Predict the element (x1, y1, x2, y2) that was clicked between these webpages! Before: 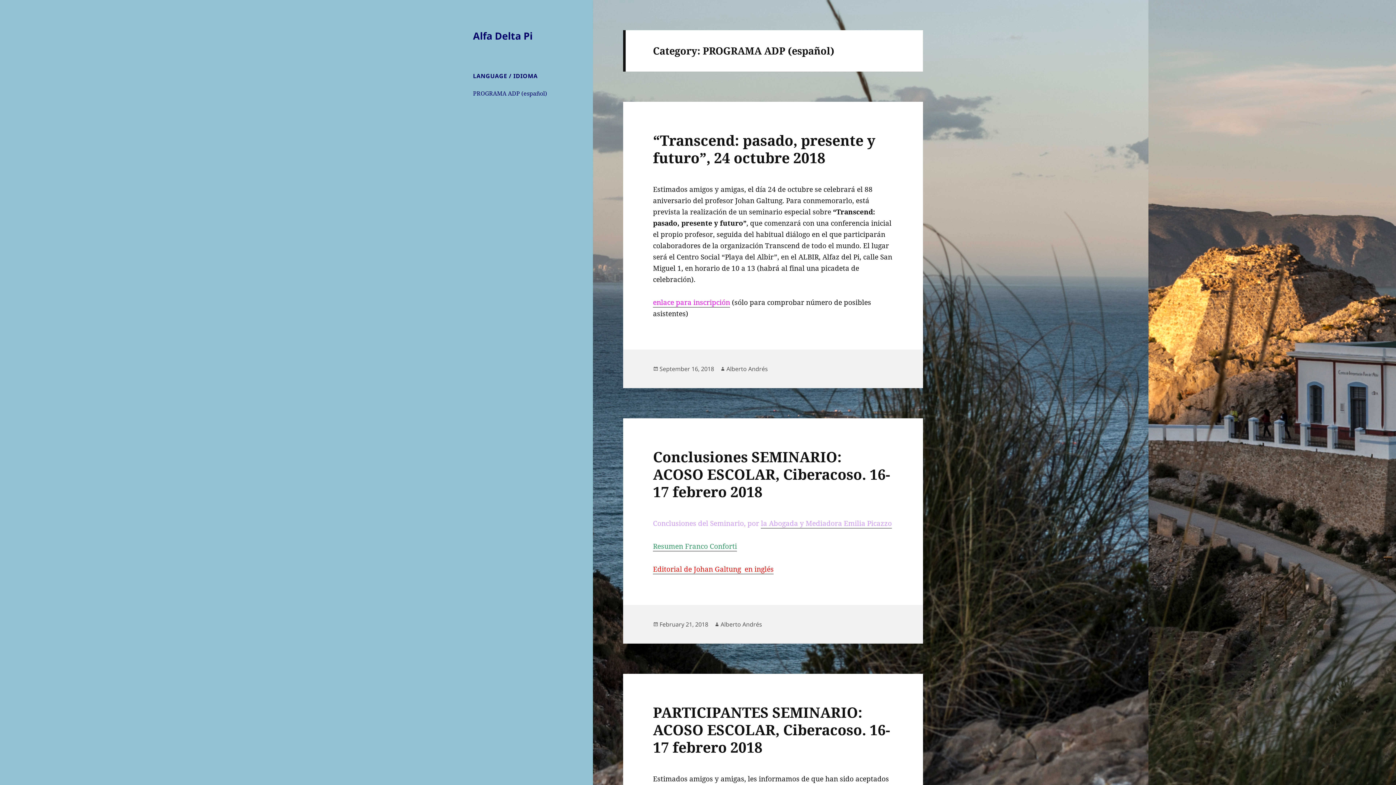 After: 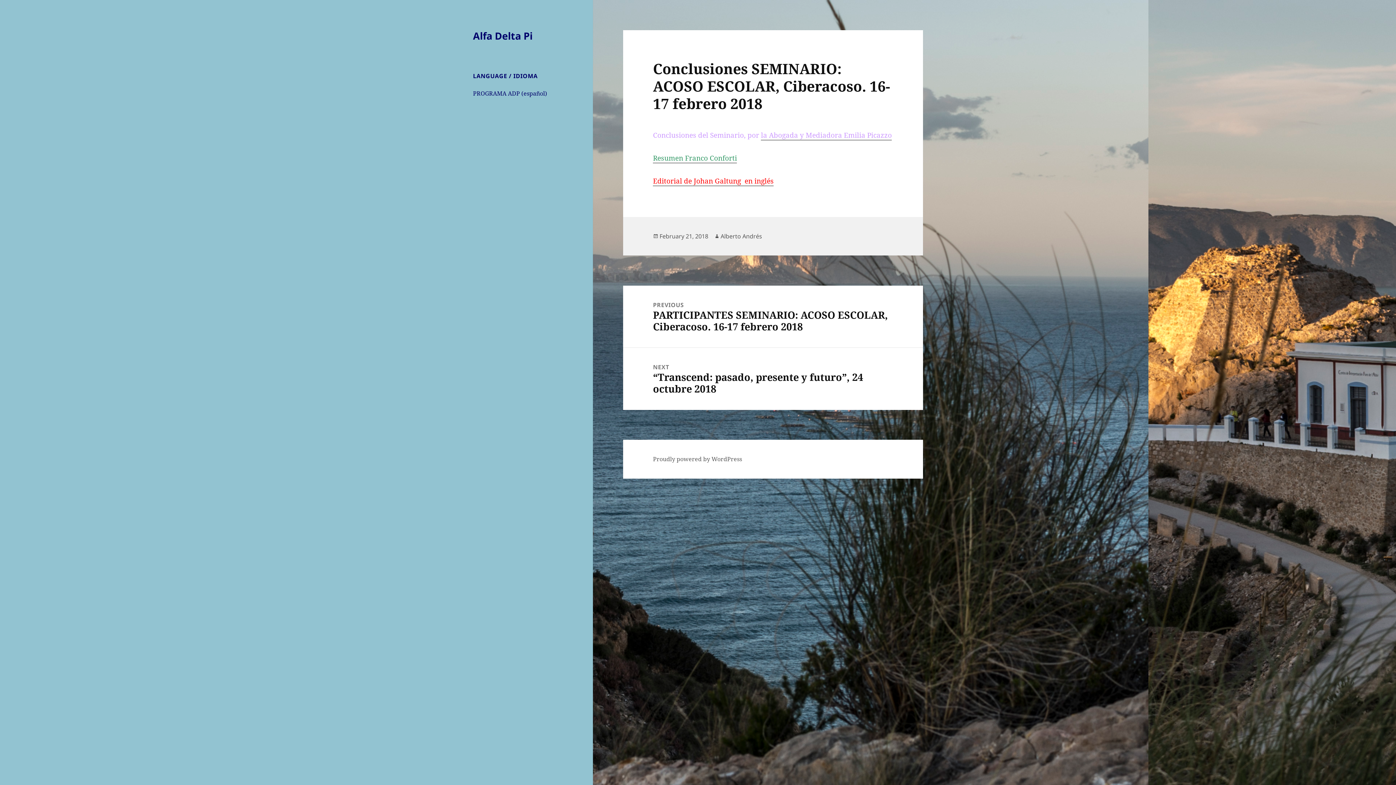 Action: label: February 21, 2018 bbox: (659, 620, 708, 629)